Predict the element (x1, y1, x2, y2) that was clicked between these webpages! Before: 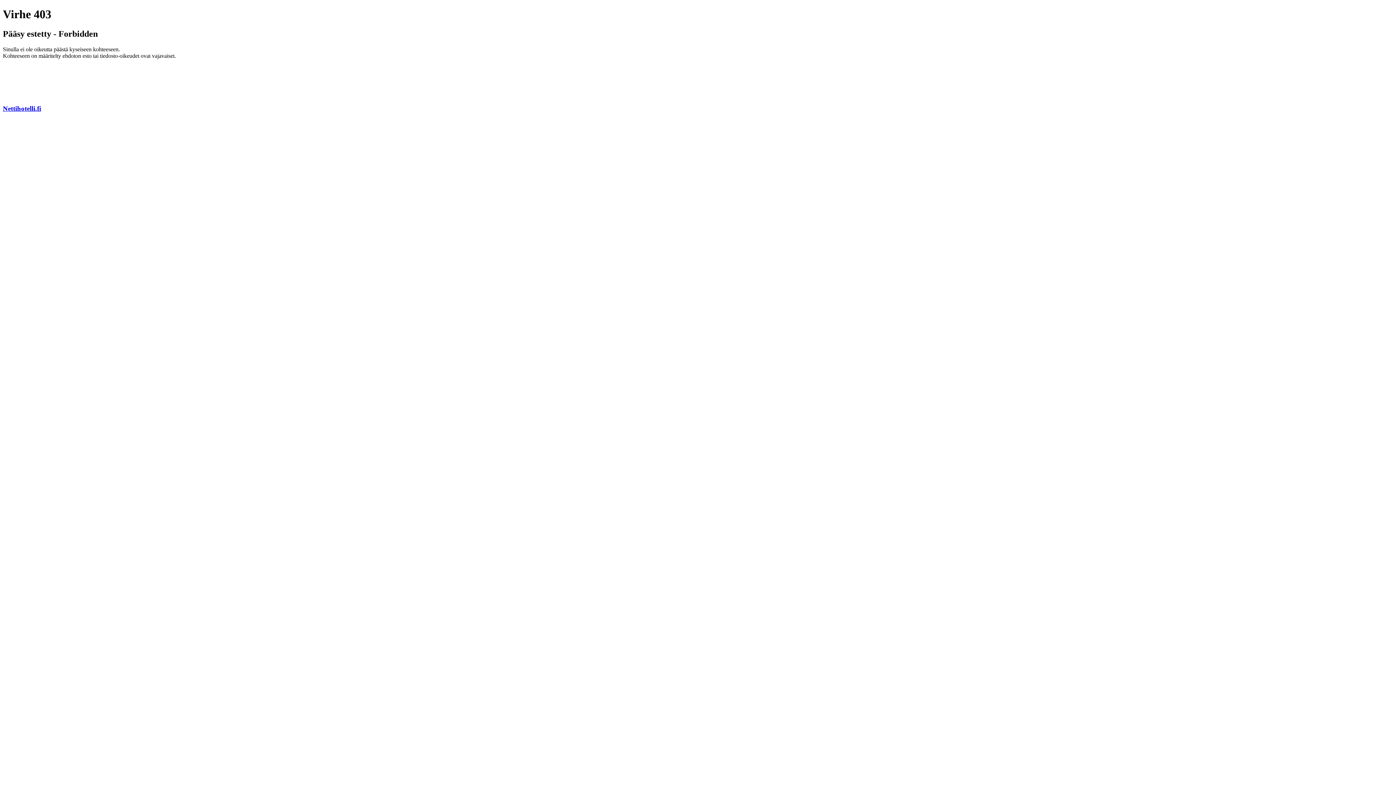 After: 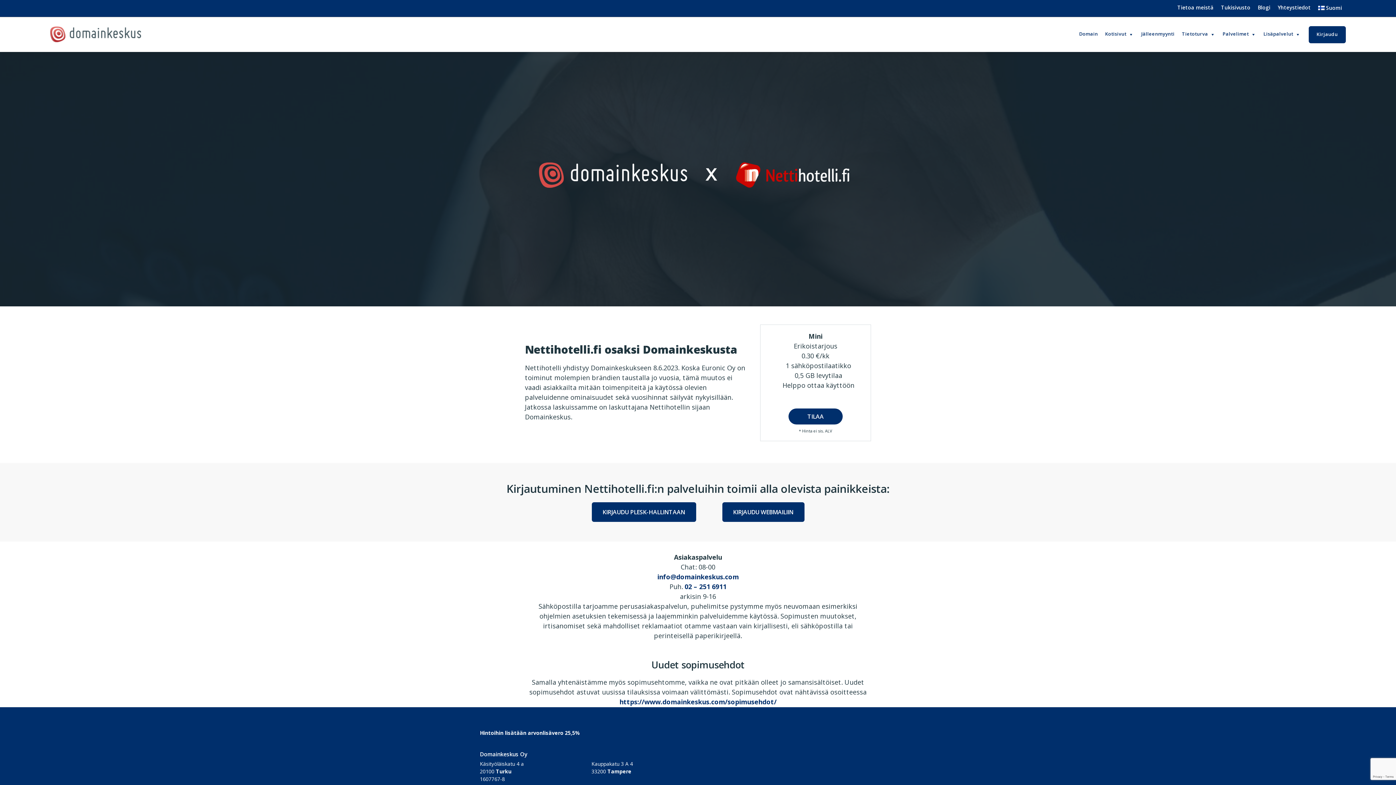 Action: bbox: (2, 104, 41, 112) label: Nettihotelli.fi